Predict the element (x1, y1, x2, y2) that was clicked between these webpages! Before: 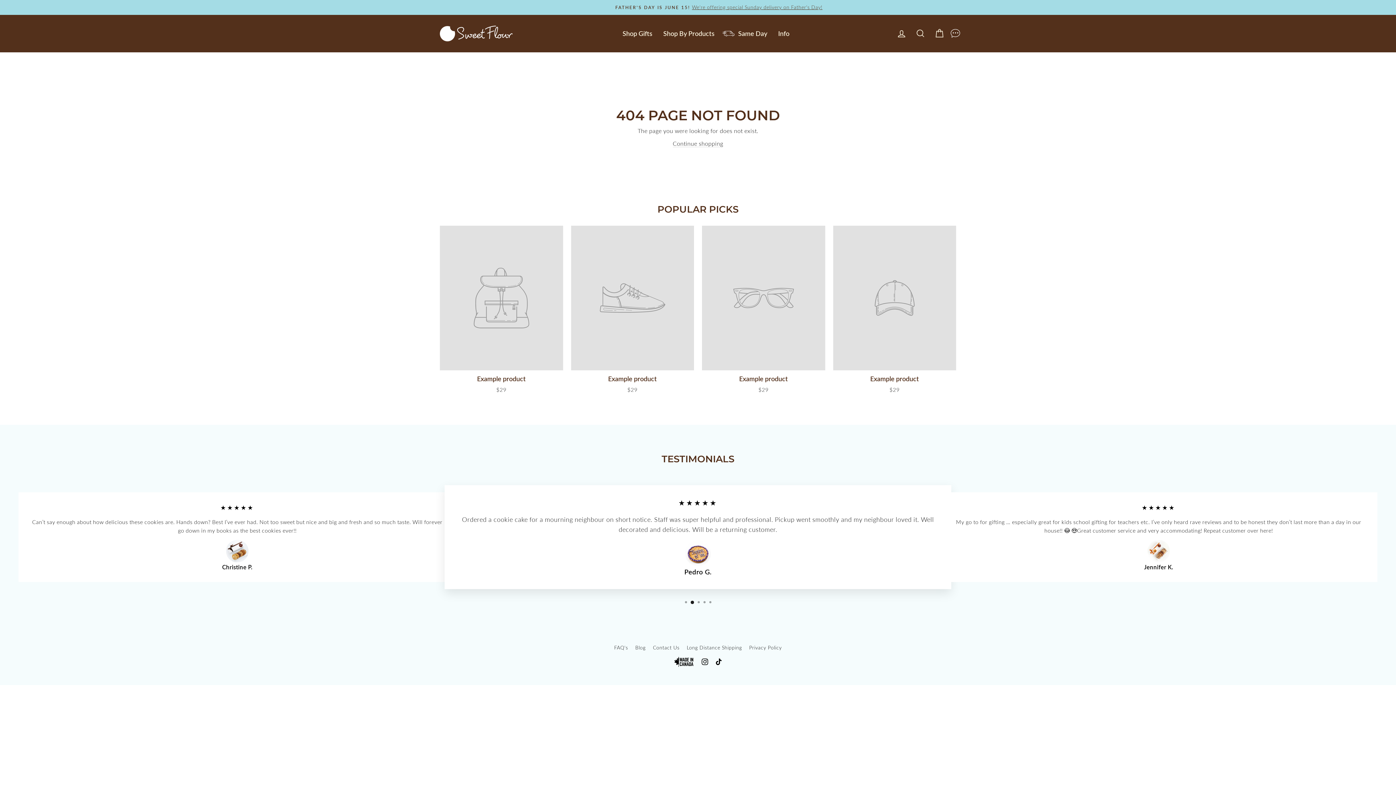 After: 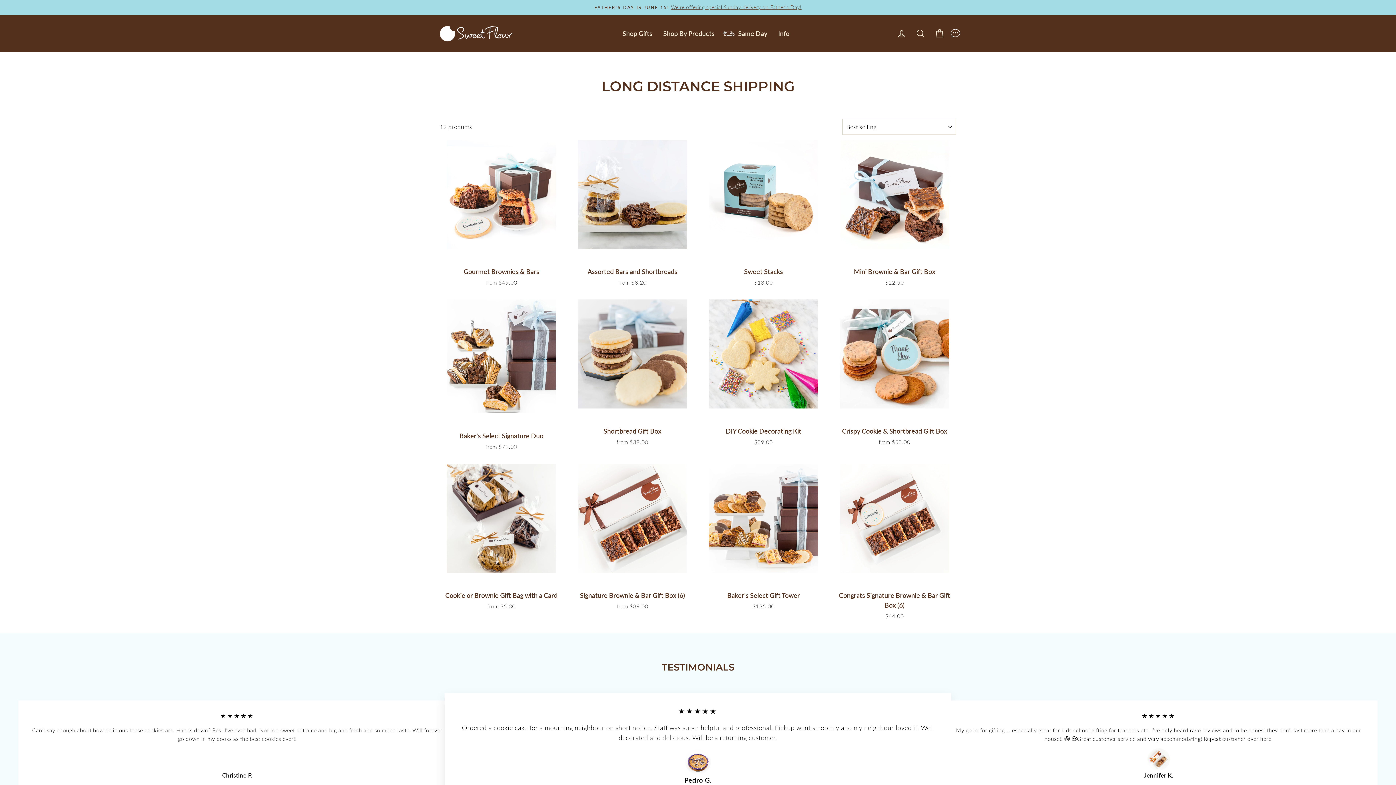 Action: bbox: (686, 642, 742, 653) label: Long Distance Shipping